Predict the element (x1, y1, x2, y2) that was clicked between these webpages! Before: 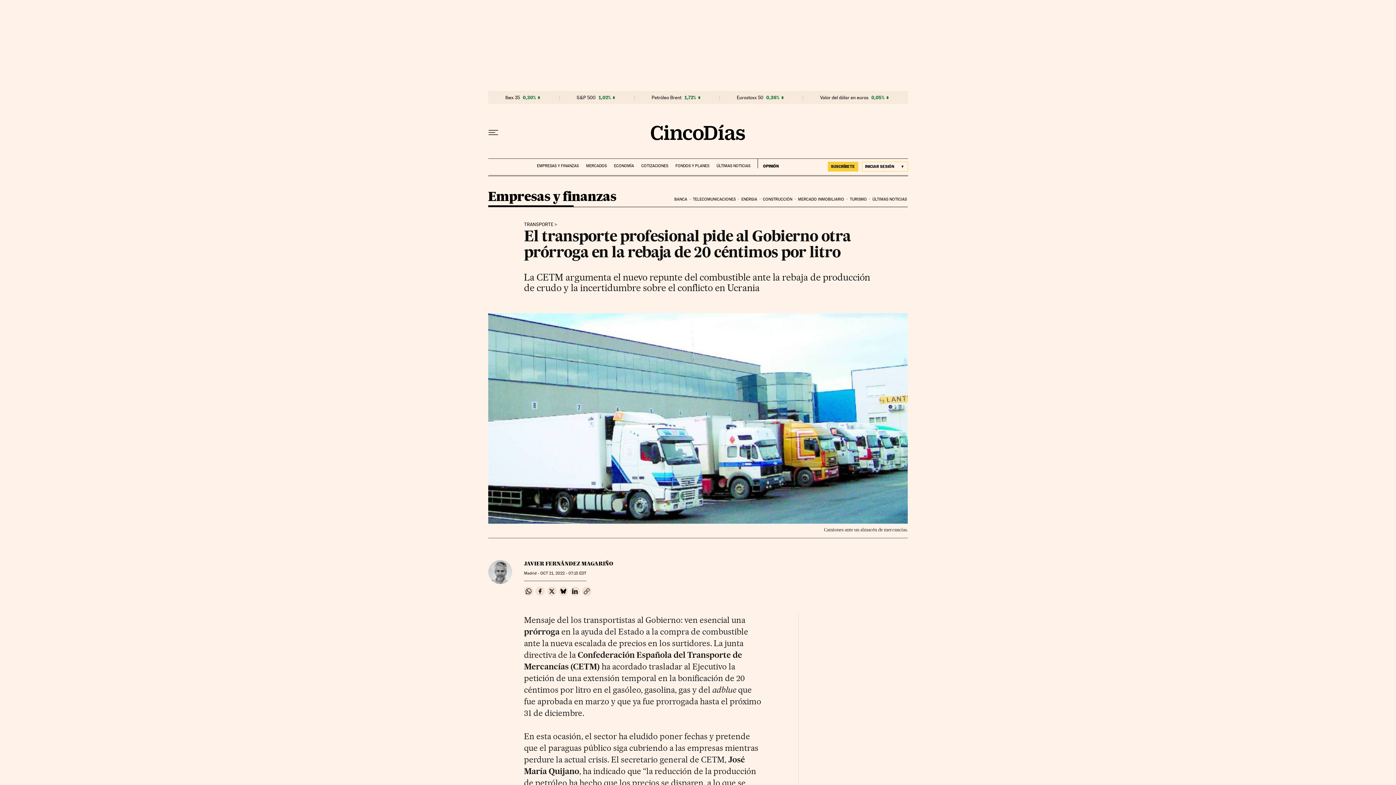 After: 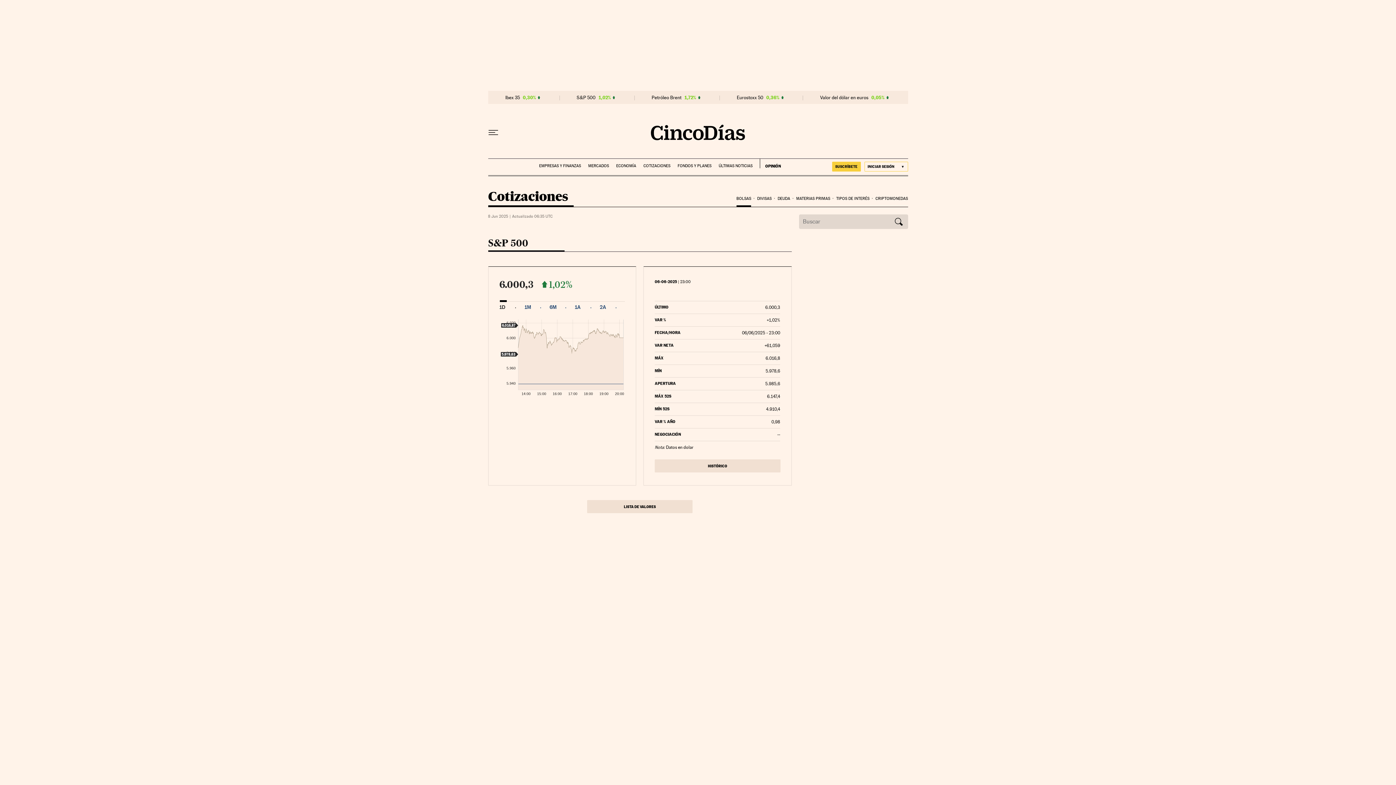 Action: bbox: (576, 94, 595, 100) label: S&P 500